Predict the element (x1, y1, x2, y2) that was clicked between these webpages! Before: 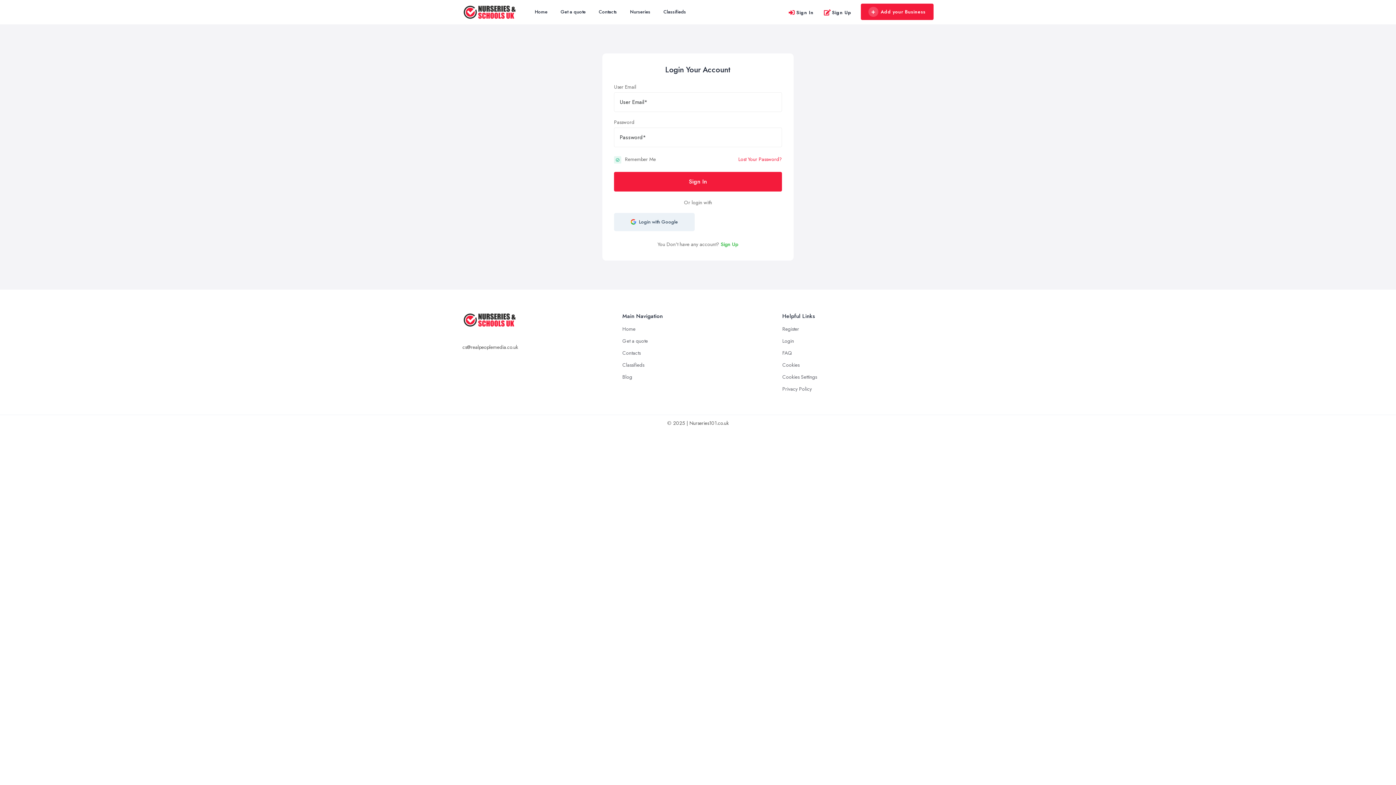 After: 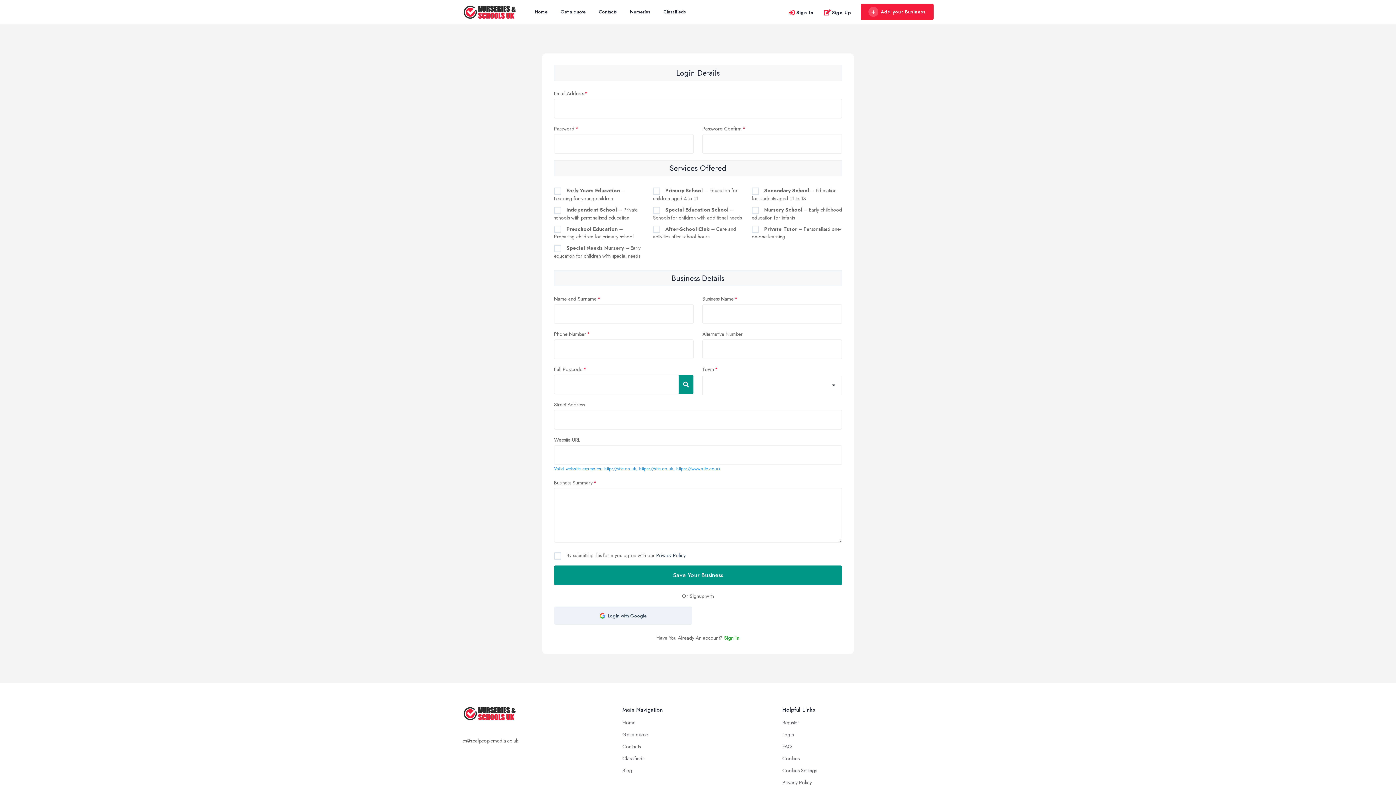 Action: bbox: (782, 325, 799, 332) label: Register